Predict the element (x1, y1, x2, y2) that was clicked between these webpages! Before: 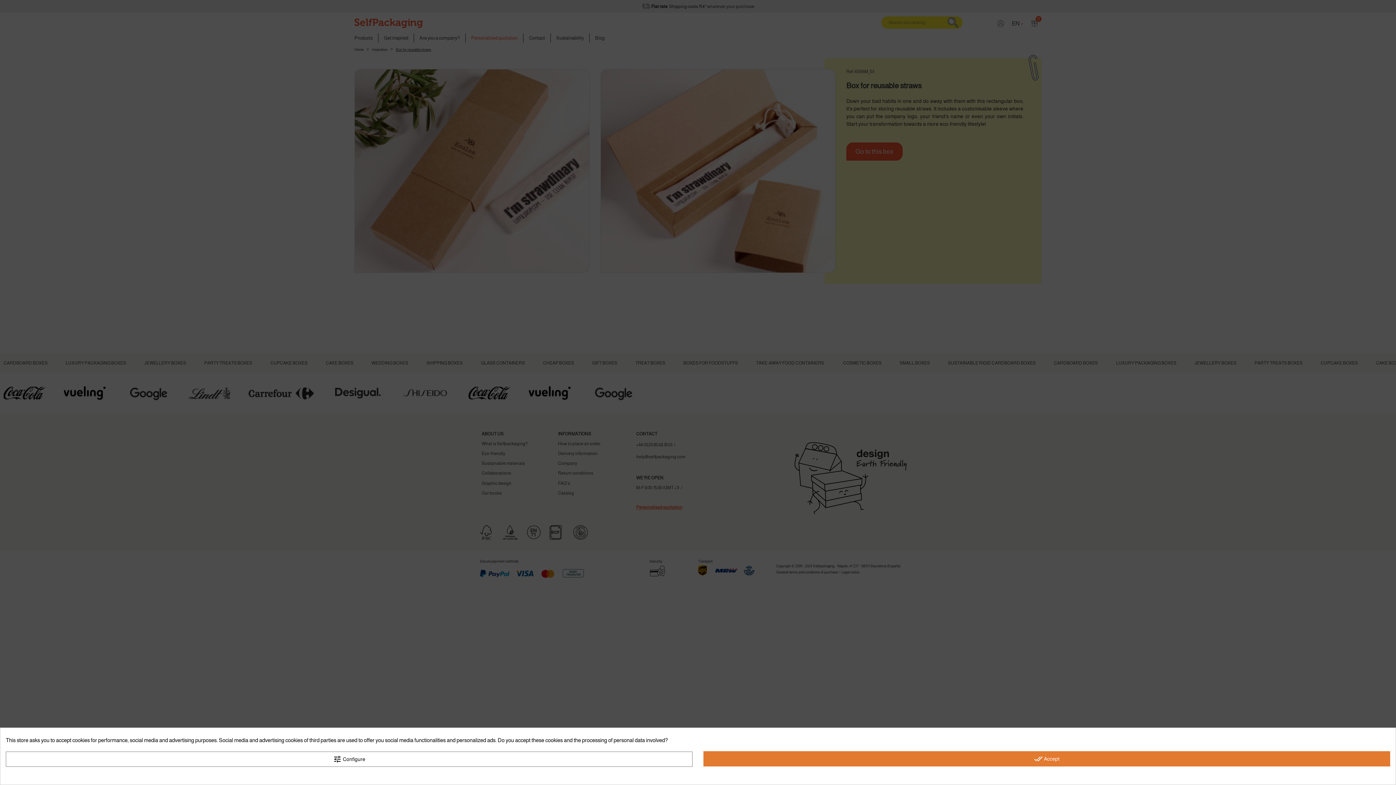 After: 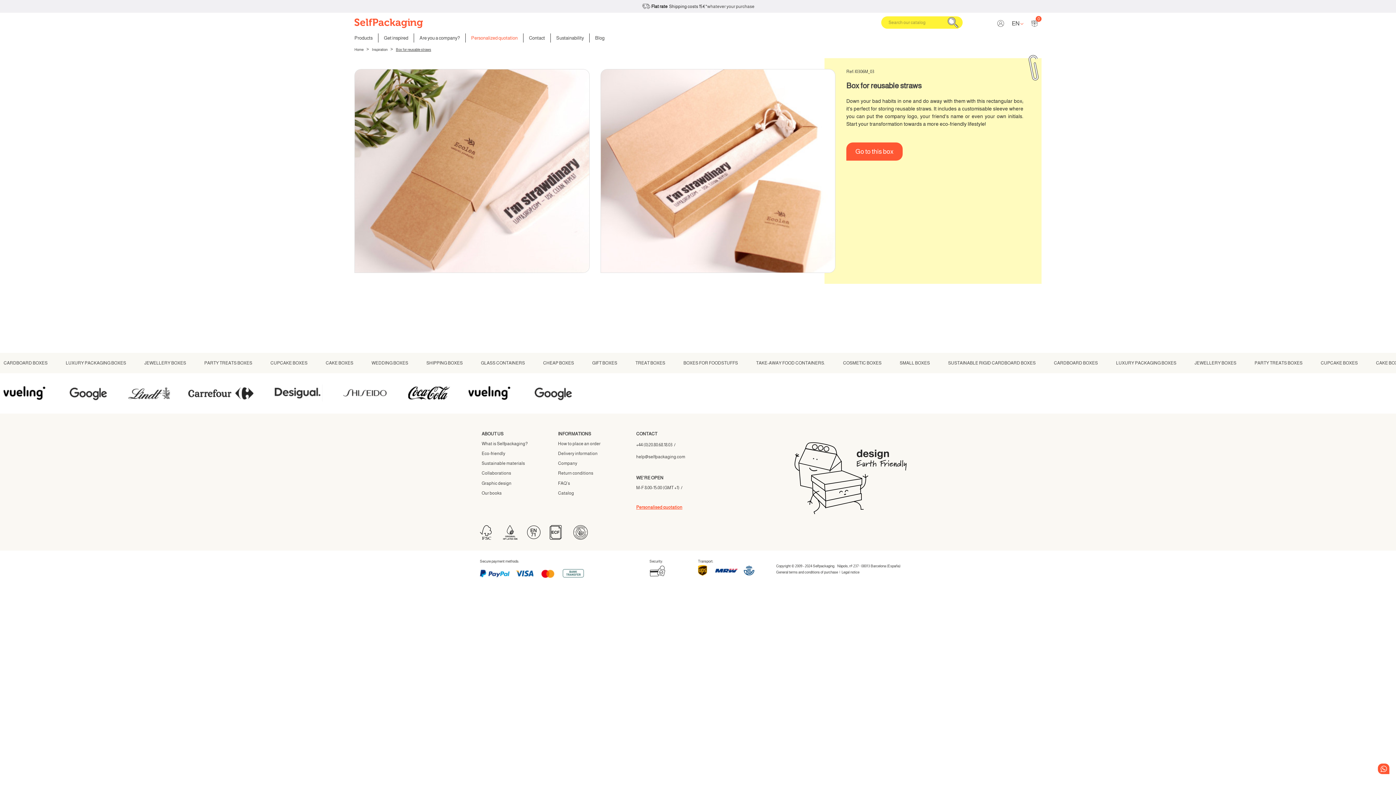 Action: bbox: (703, 751, 1390, 766) label: done_all Accept